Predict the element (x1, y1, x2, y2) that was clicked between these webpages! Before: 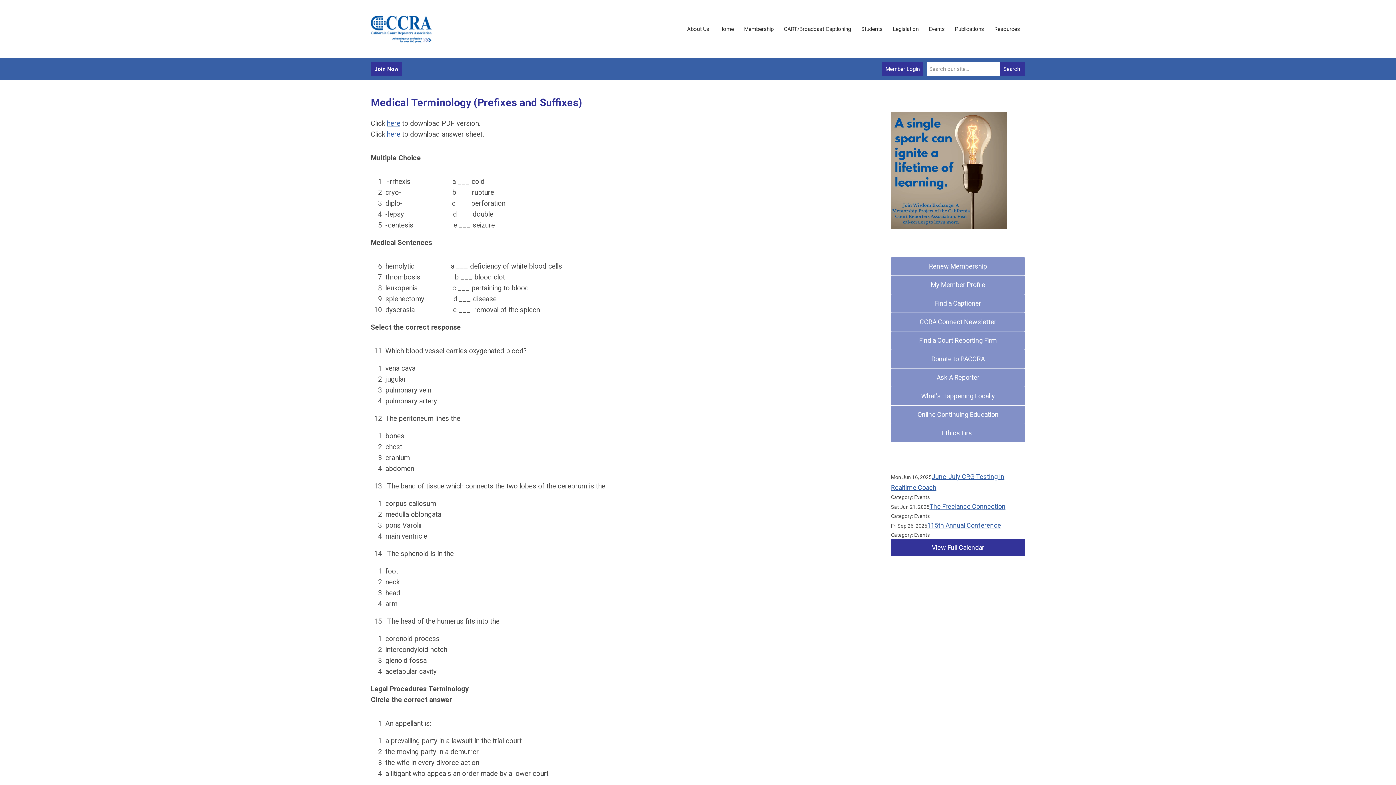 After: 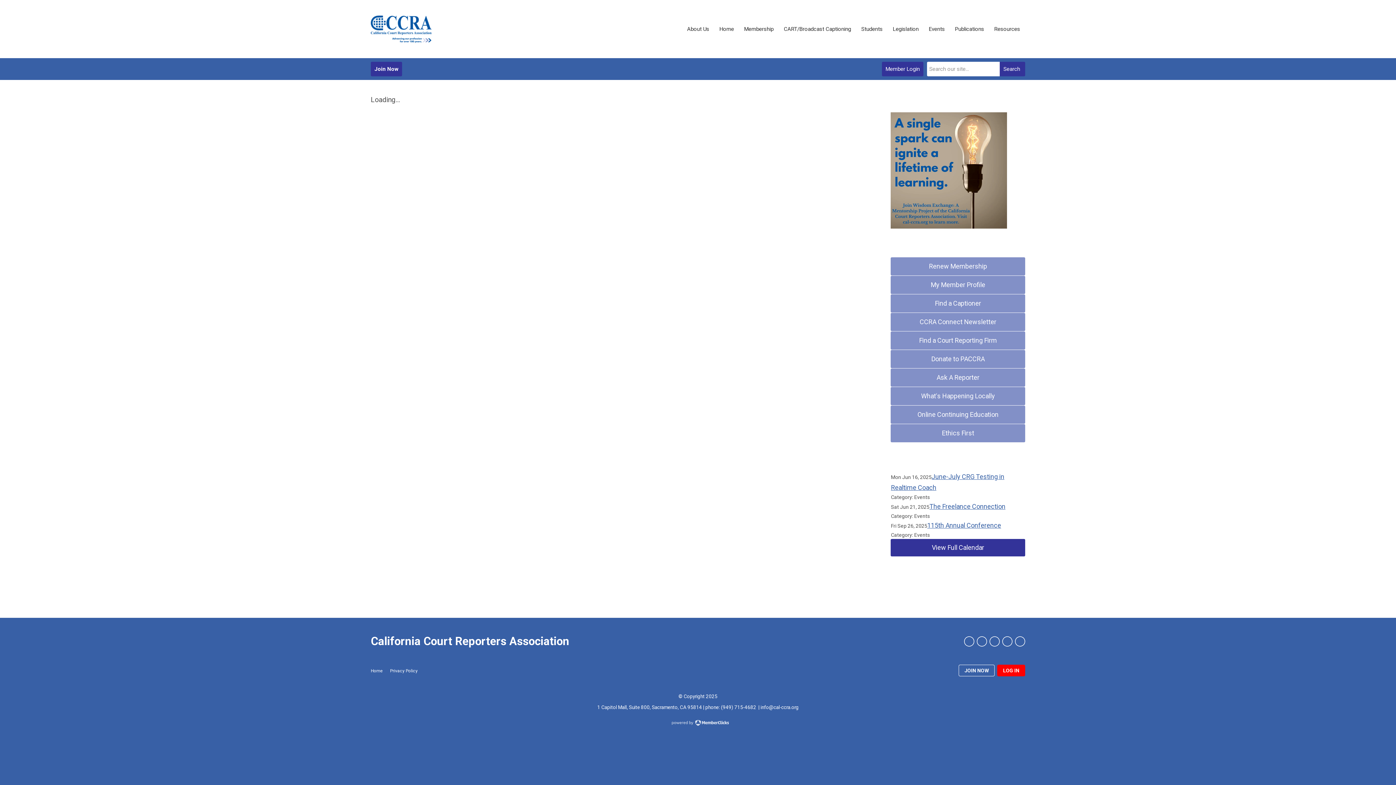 Action: bbox: (891, 294, 1025, 312) label: Find a Captioner